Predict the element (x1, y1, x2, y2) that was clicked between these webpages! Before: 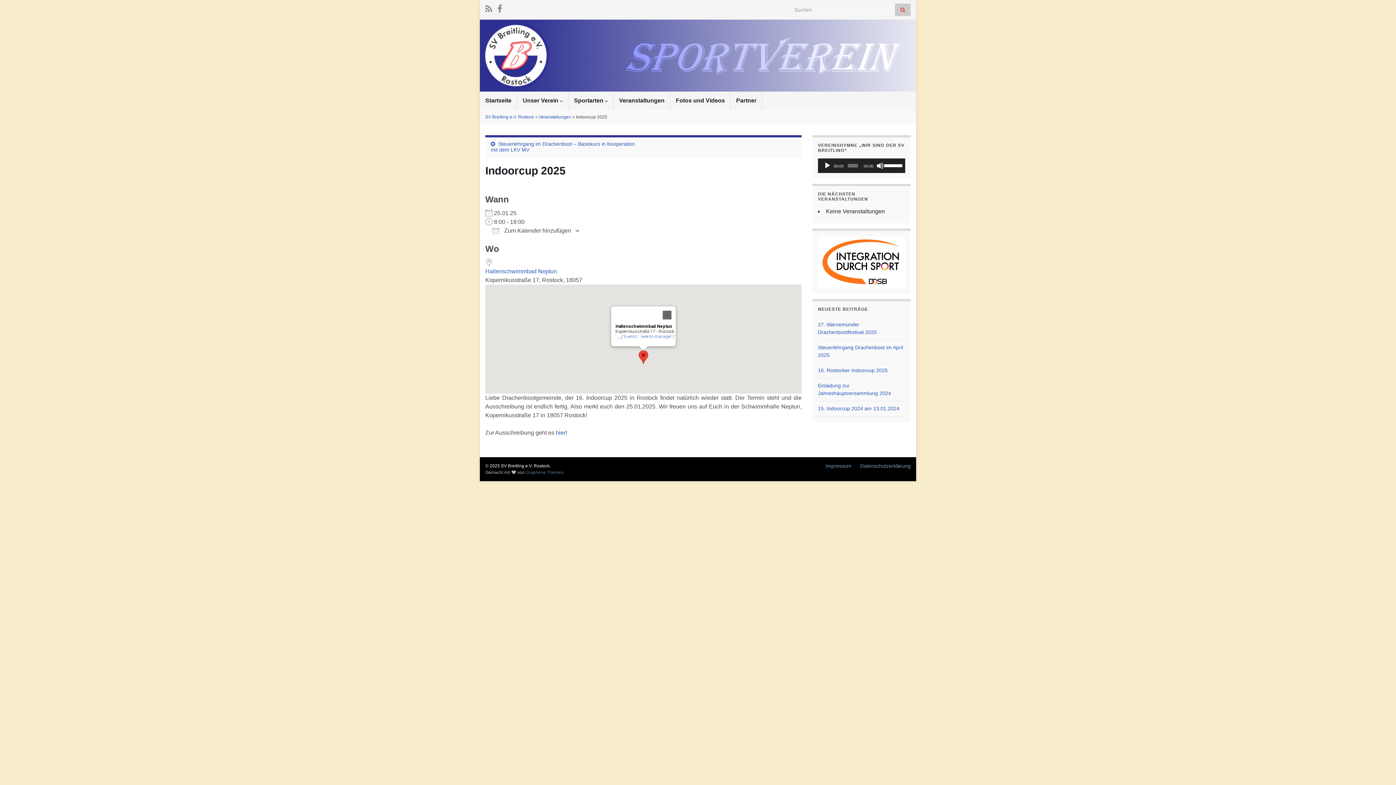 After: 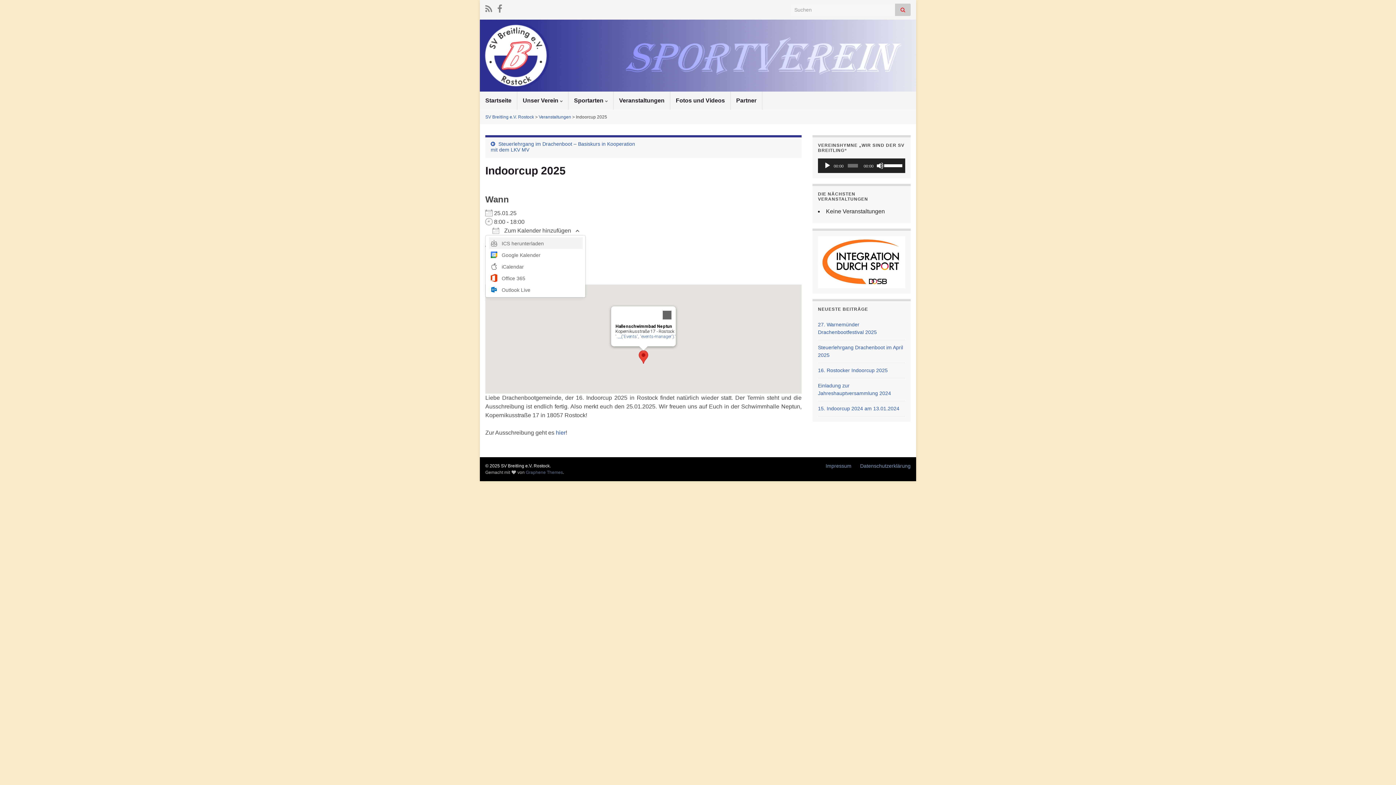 Action: bbox: (485, 226, 585, 235) label:  Zum Kalender hinzufügen